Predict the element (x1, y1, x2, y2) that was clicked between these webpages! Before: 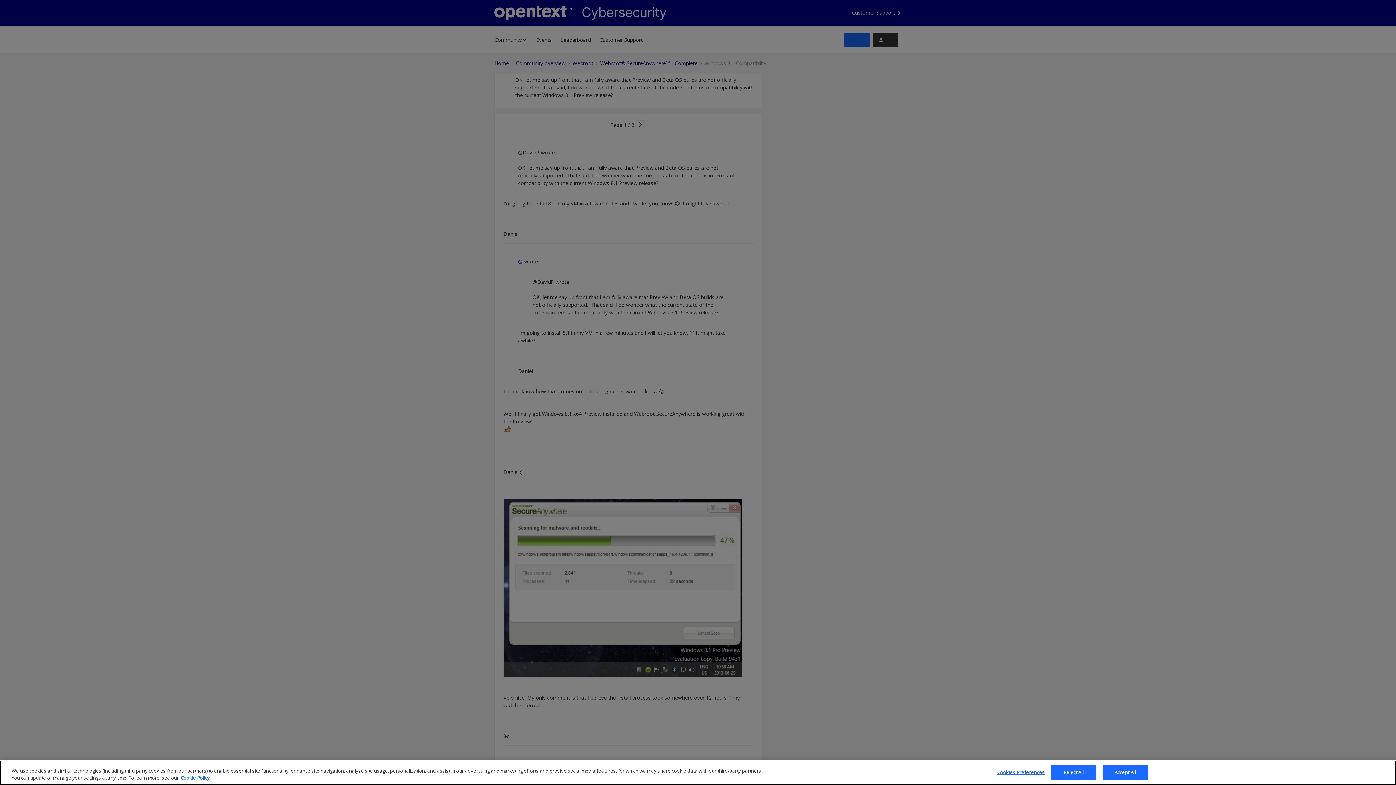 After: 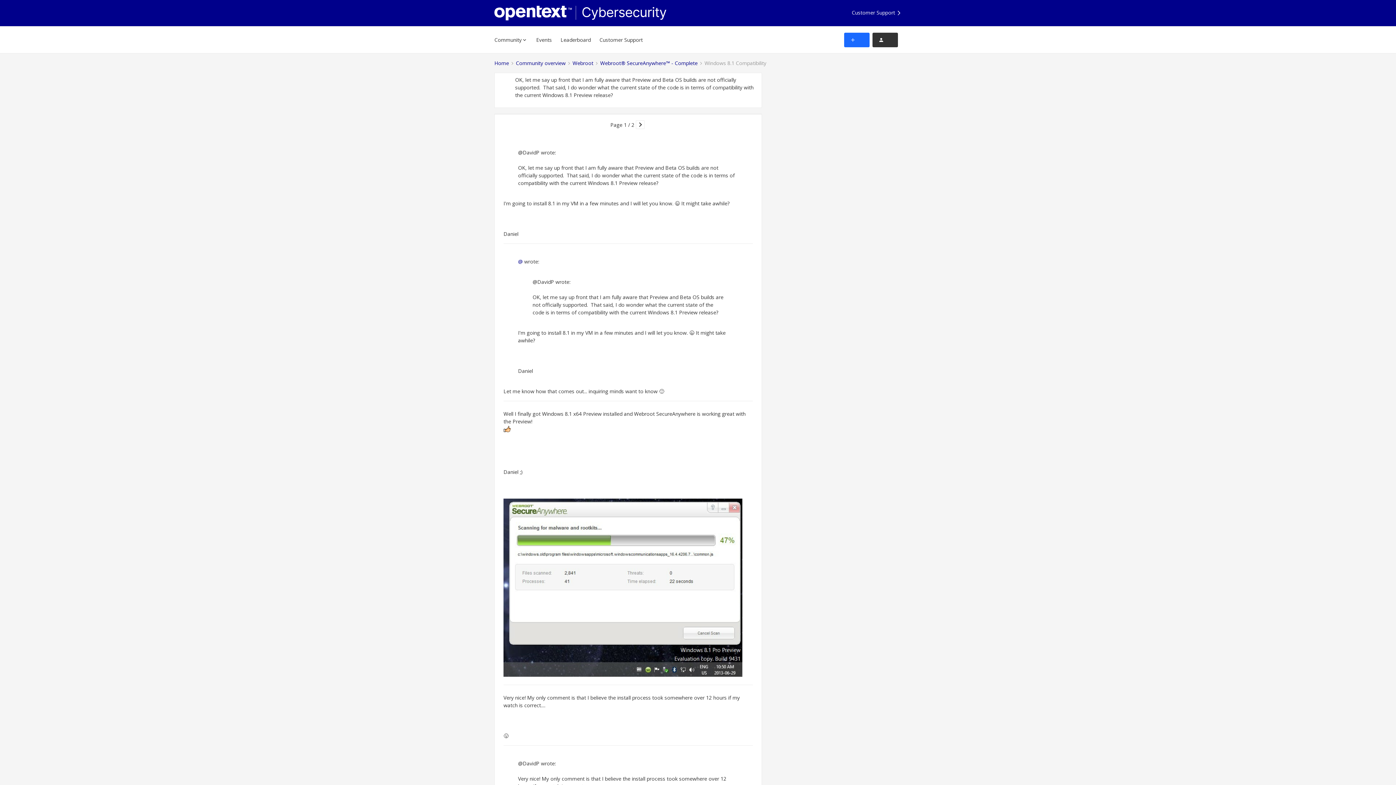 Action: bbox: (1051, 765, 1096, 780) label: Reject All